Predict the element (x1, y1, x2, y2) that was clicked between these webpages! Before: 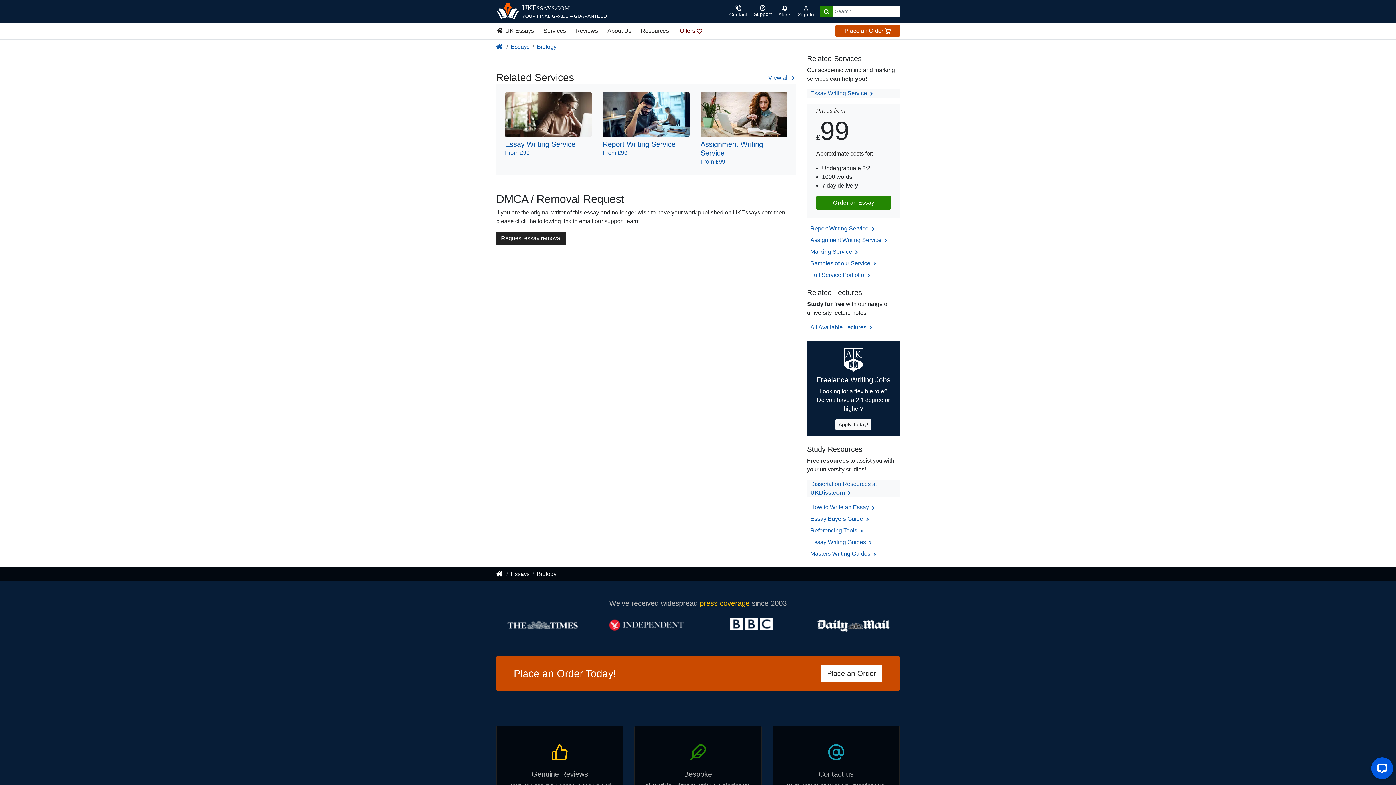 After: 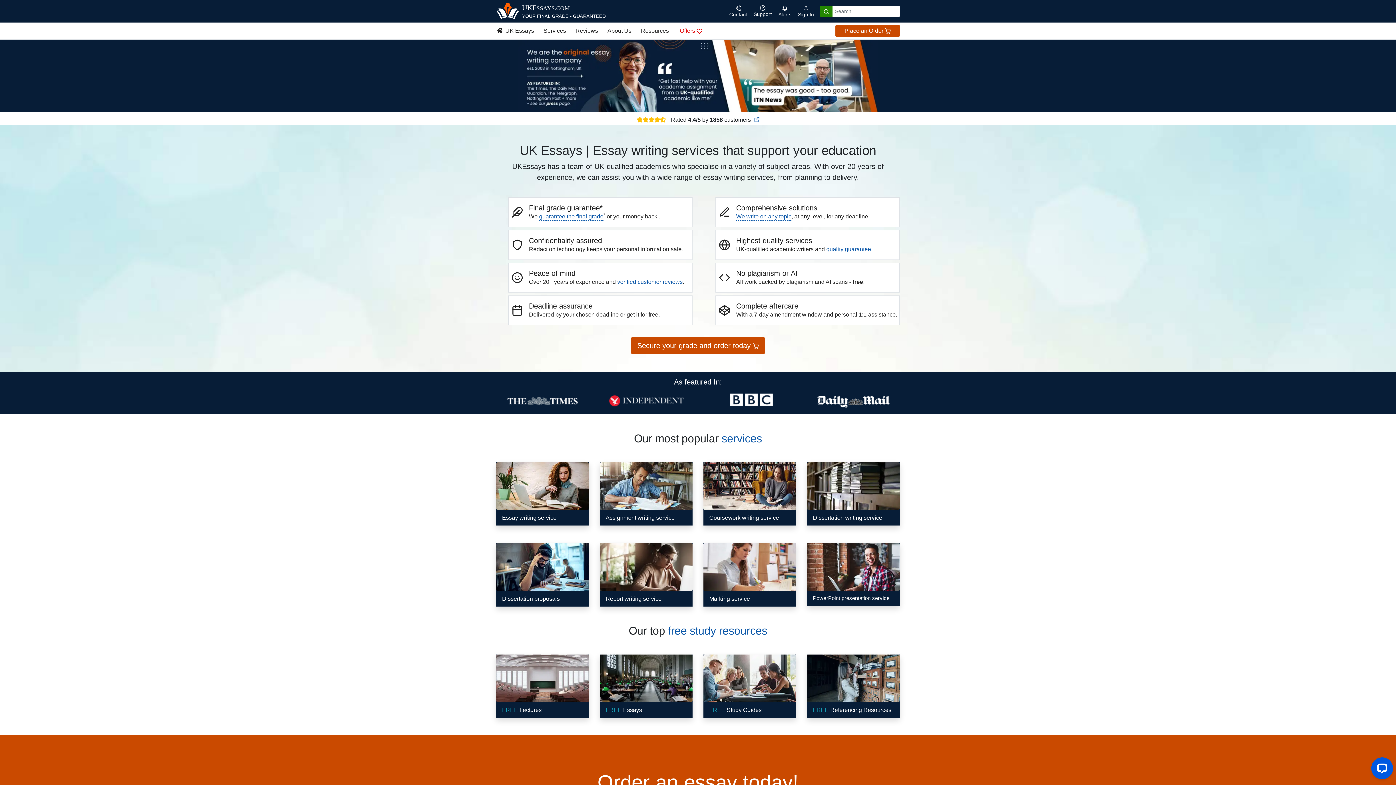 Action: label:  UK Essays bbox: (496, 24, 538, 37)